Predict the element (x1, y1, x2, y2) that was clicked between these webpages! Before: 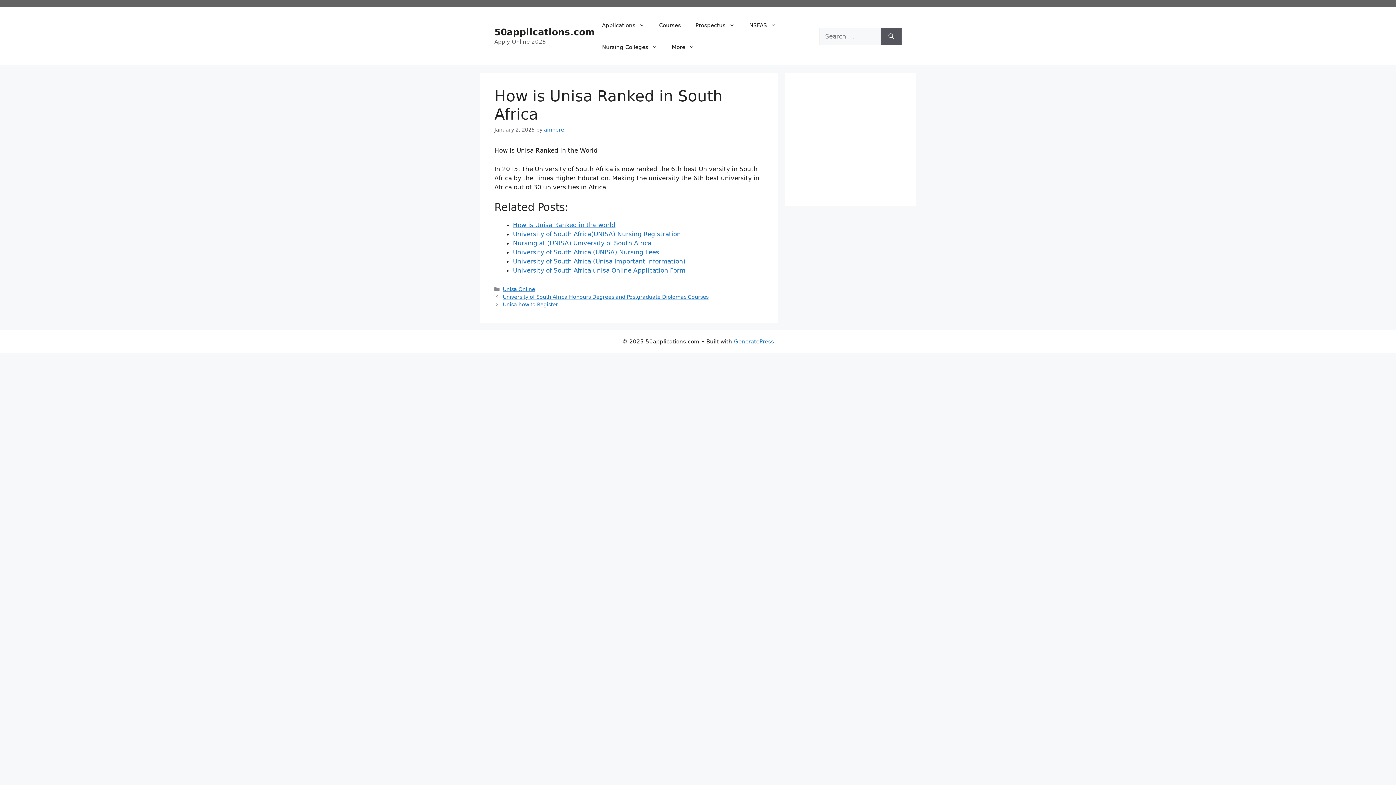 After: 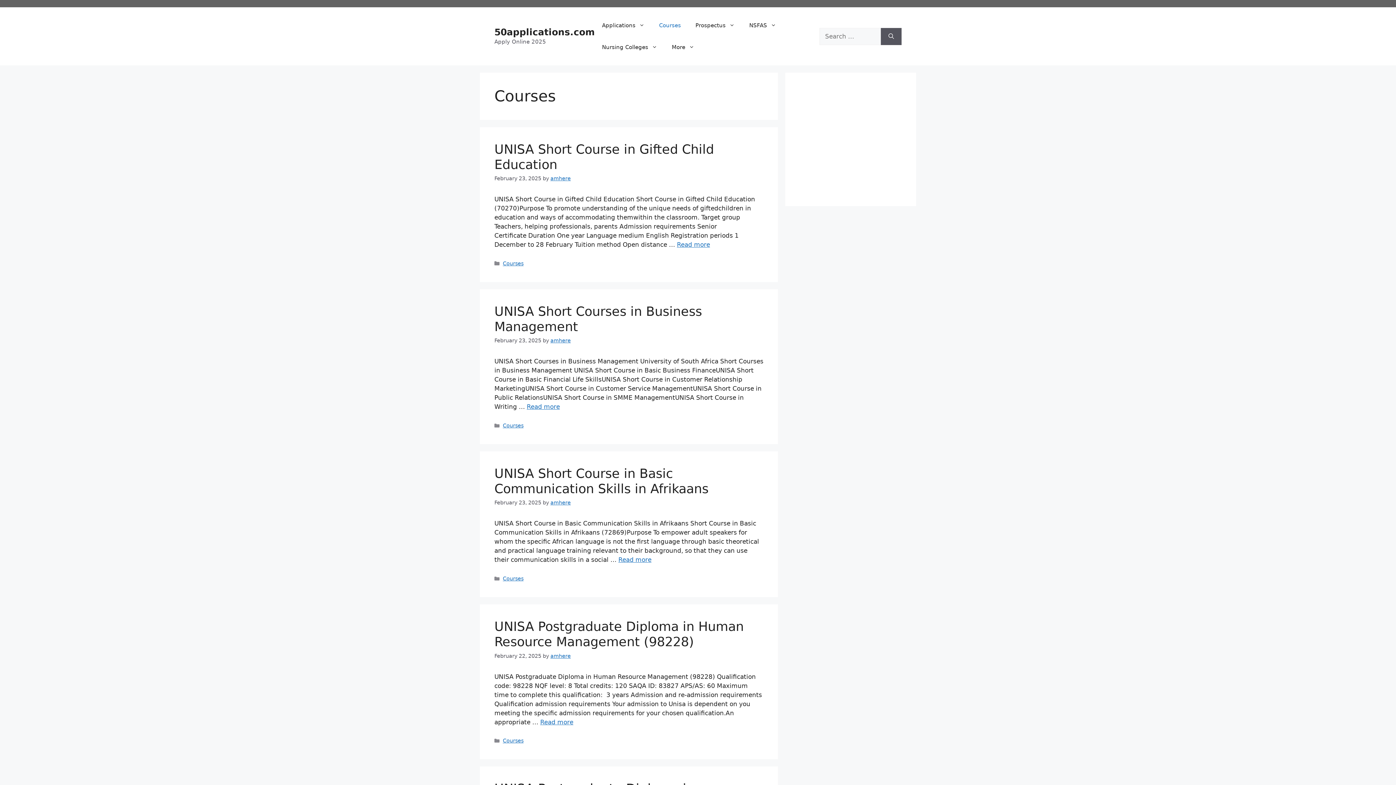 Action: bbox: (652, 14, 688, 36) label: Courses